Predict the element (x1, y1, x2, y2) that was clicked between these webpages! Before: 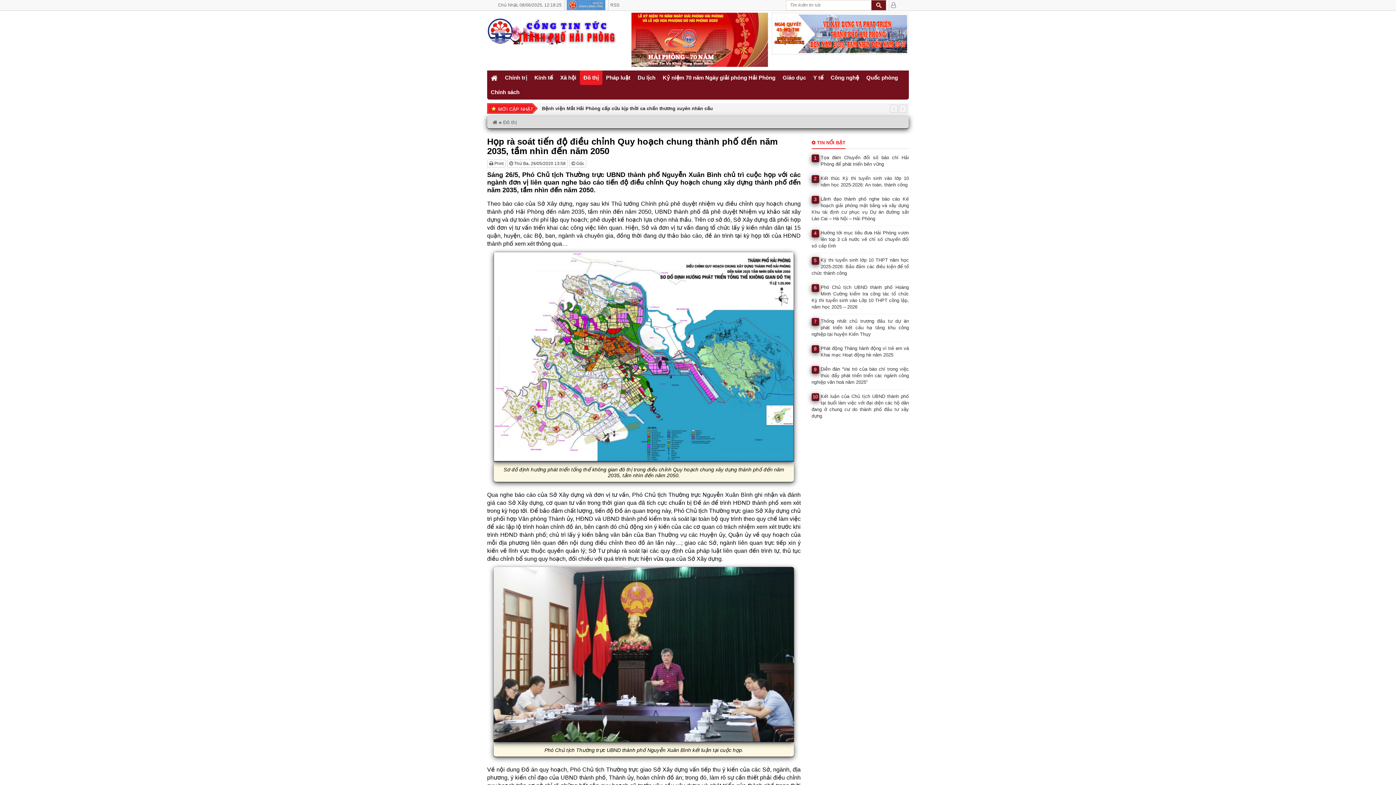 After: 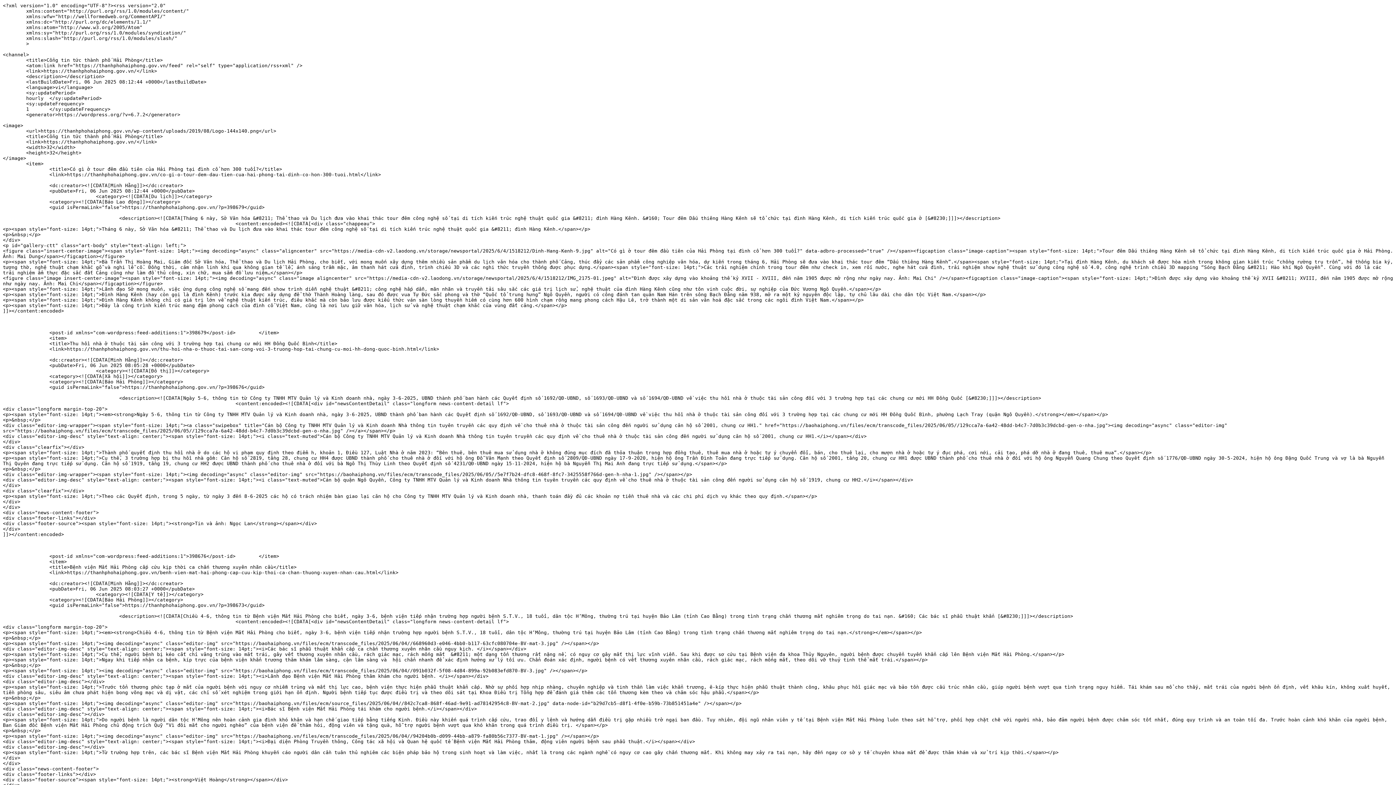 Action: bbox: (610, 0, 619, 10) label: RSS